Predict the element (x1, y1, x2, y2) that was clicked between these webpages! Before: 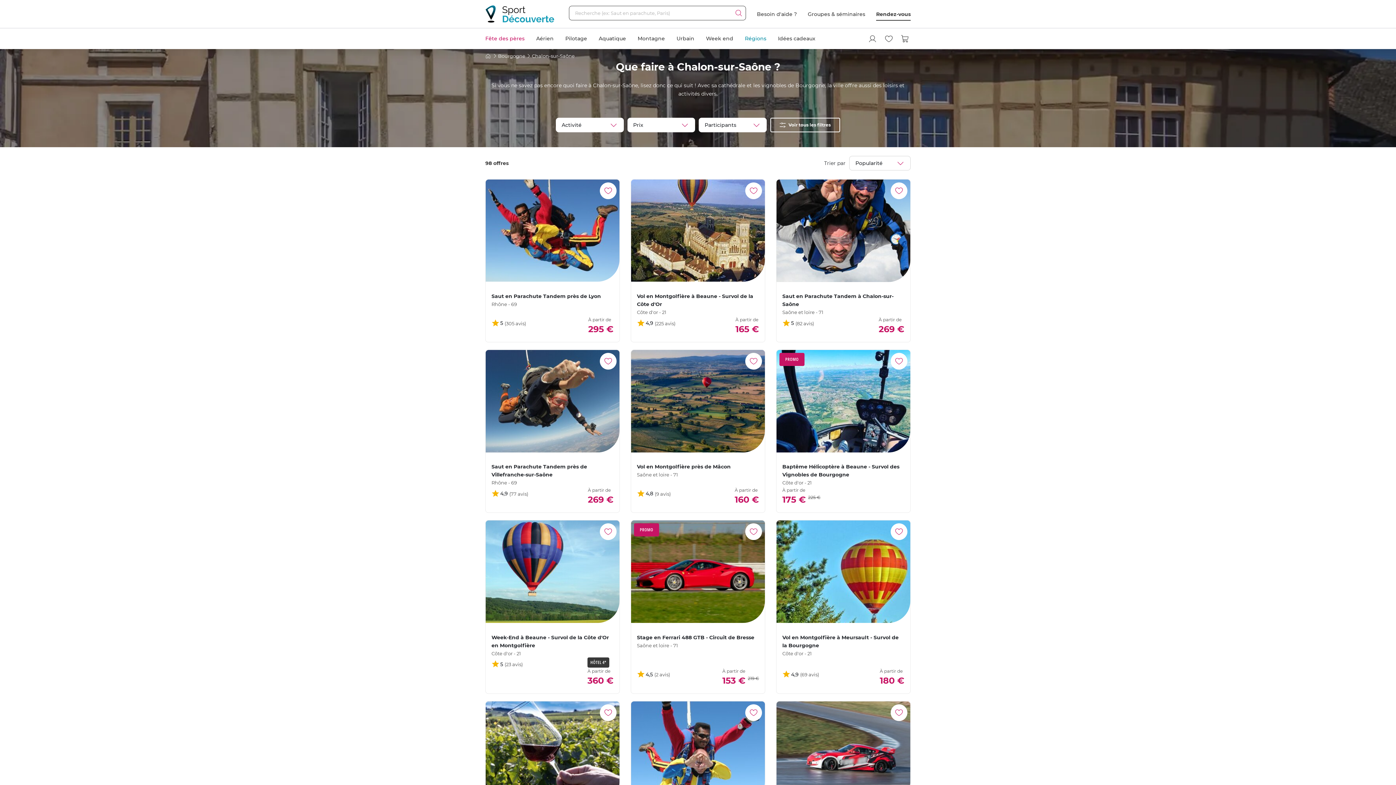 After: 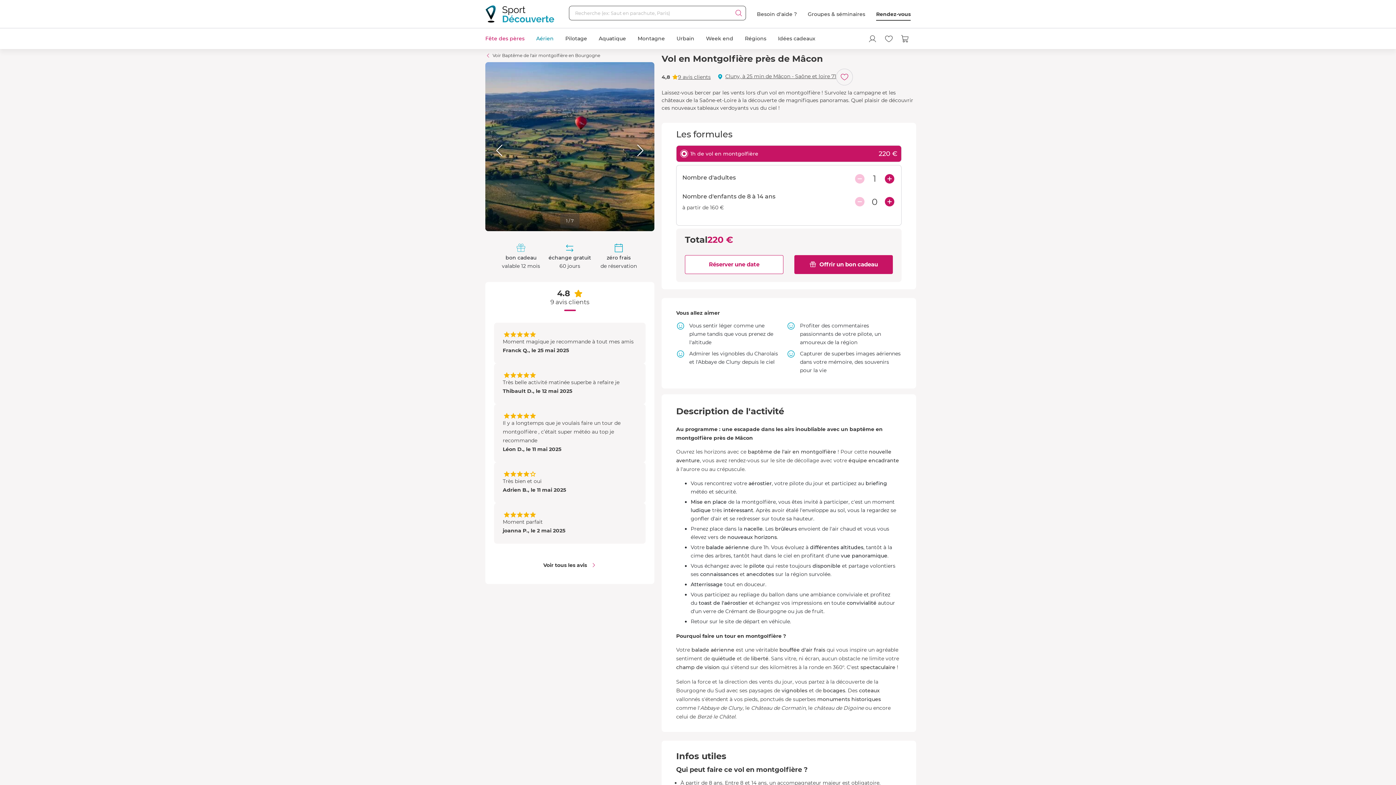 Action: bbox: (630, 349, 765, 513) label: Vol en Montgolfière près de Mâcon
Saône et loire - 71
4,8
À partir de
160 €